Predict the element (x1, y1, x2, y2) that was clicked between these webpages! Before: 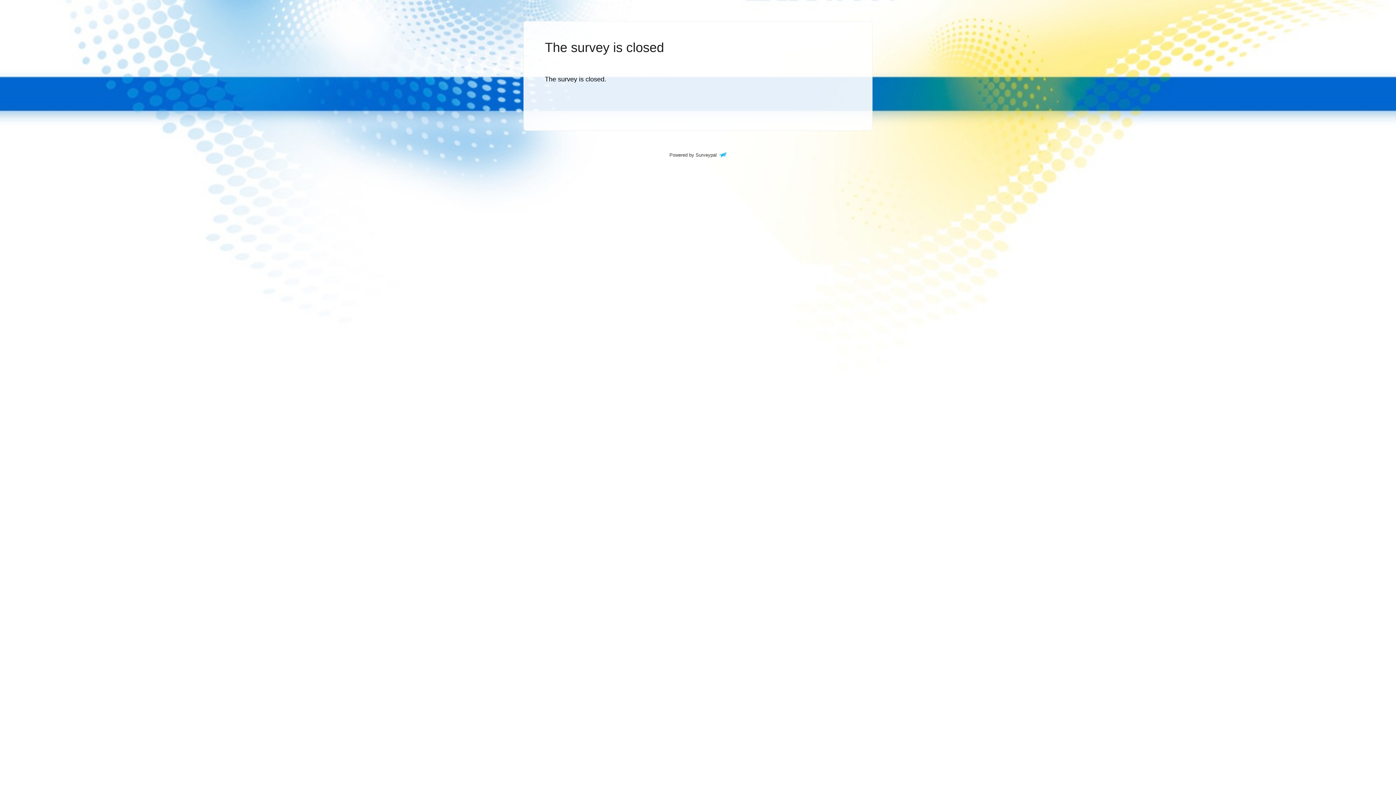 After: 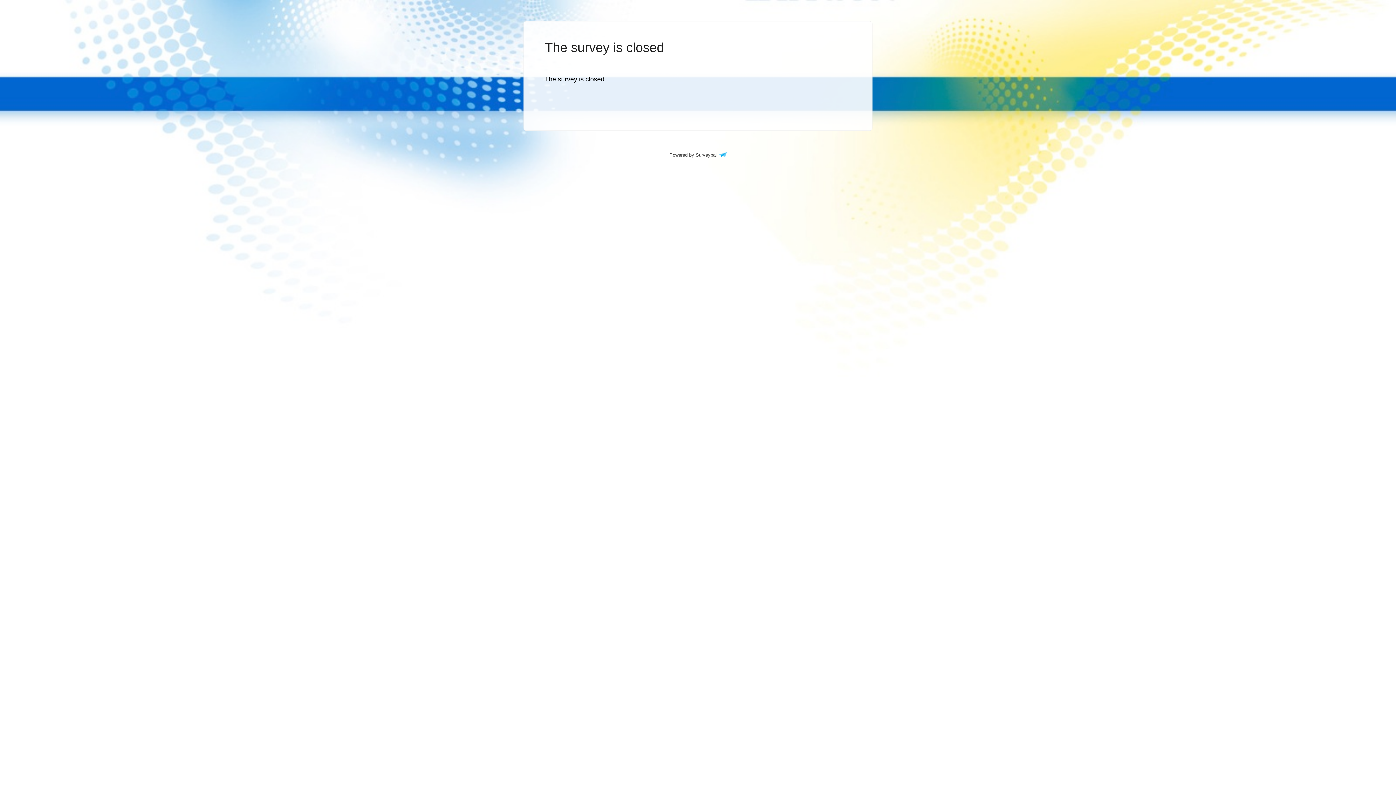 Action: label: Powered by Surveypal bbox: (669, 152, 726, 157)